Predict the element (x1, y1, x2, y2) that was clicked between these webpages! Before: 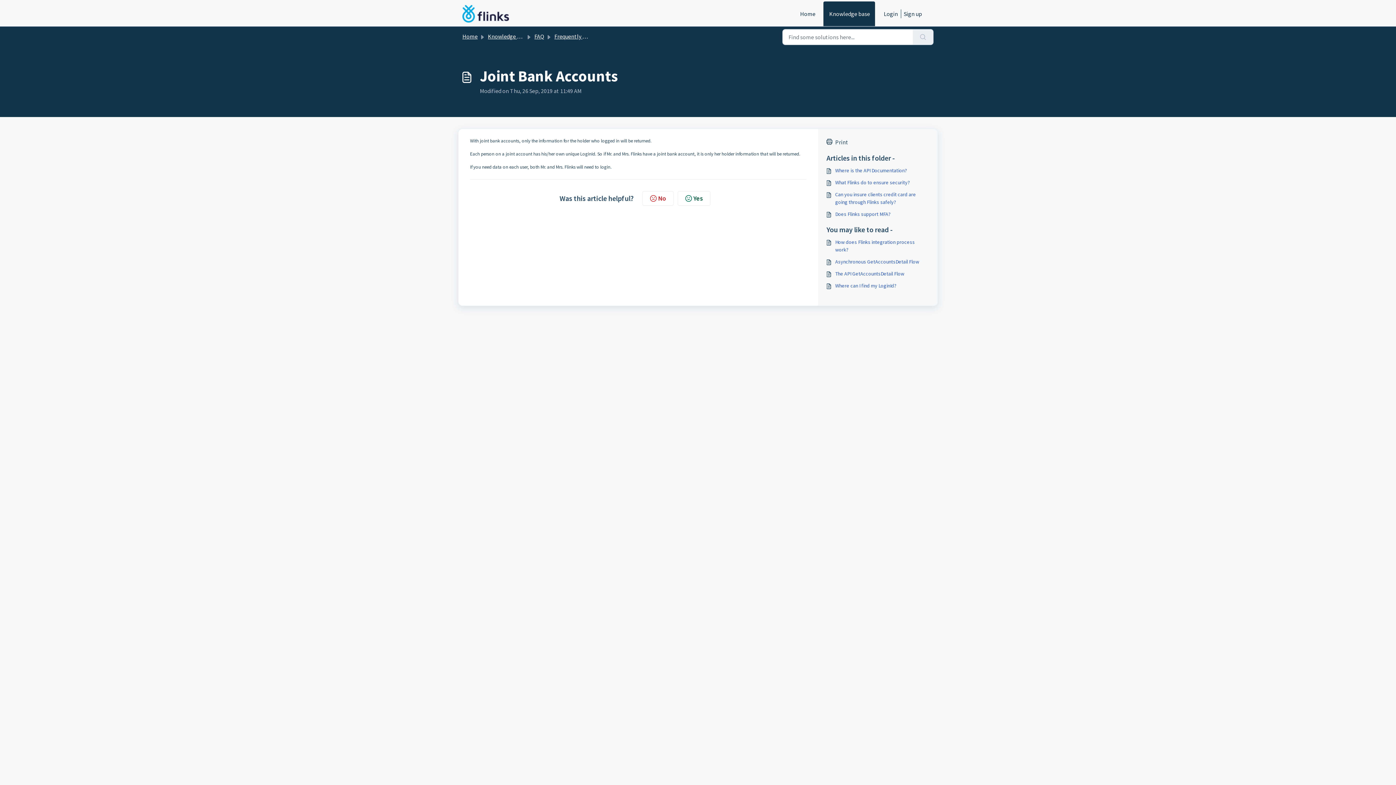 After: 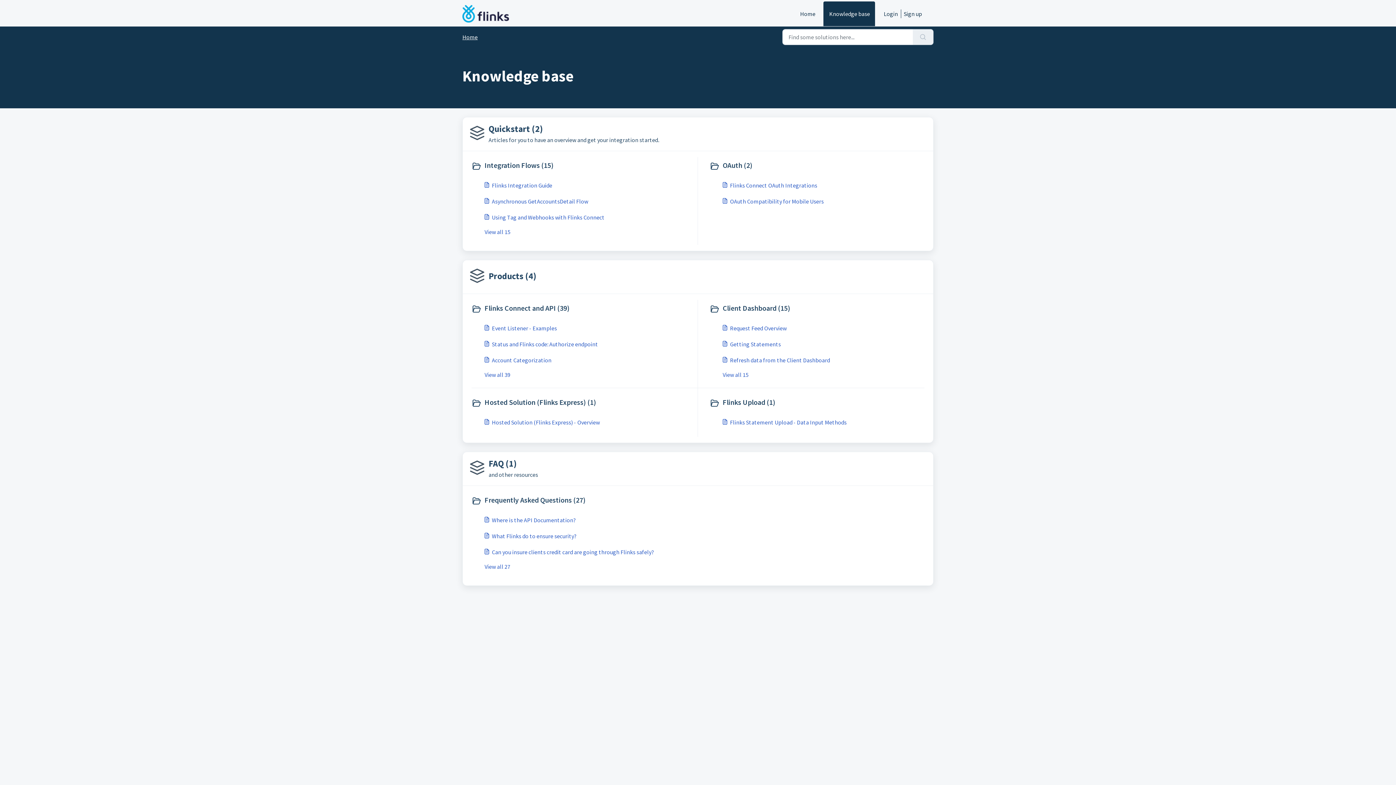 Action: label: Knowledge base bbox: (488, 32, 528, 40)